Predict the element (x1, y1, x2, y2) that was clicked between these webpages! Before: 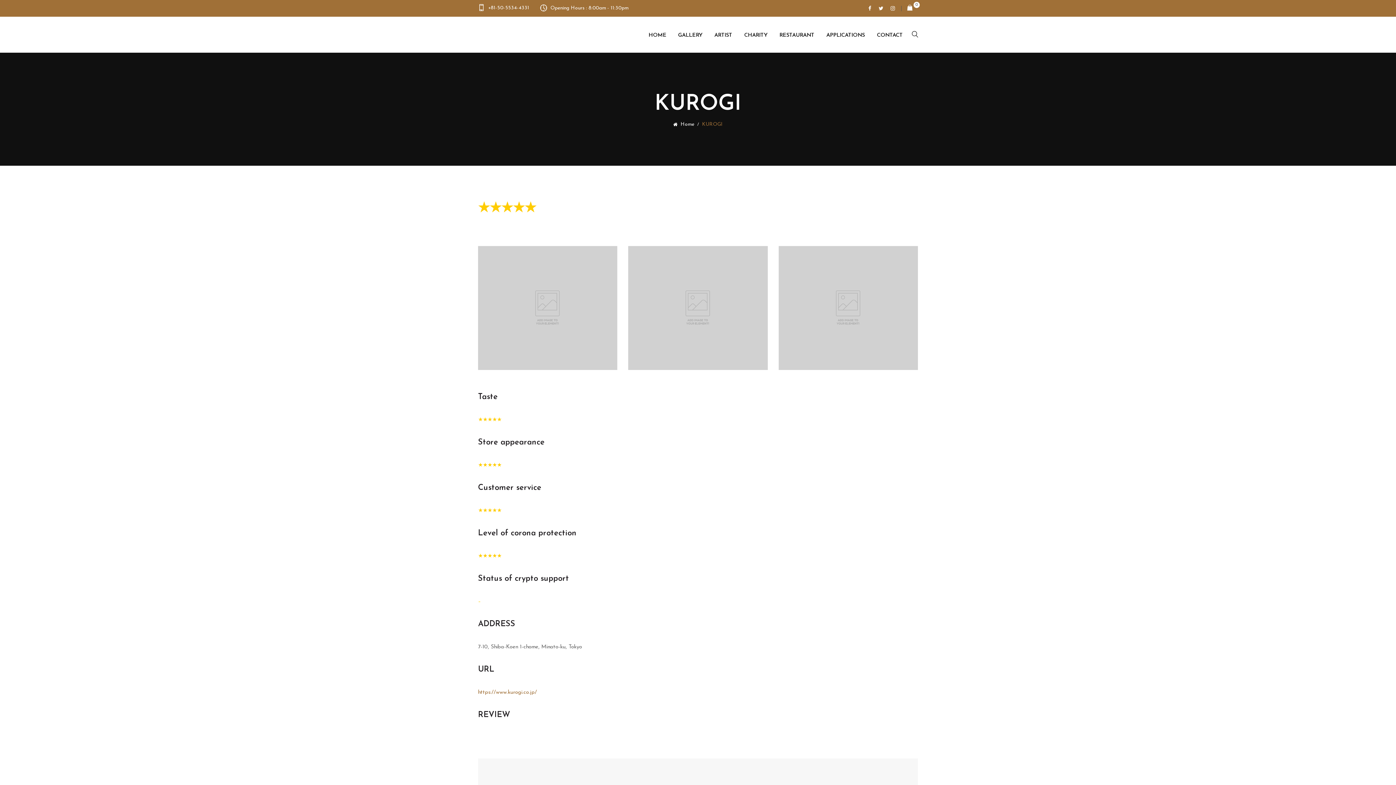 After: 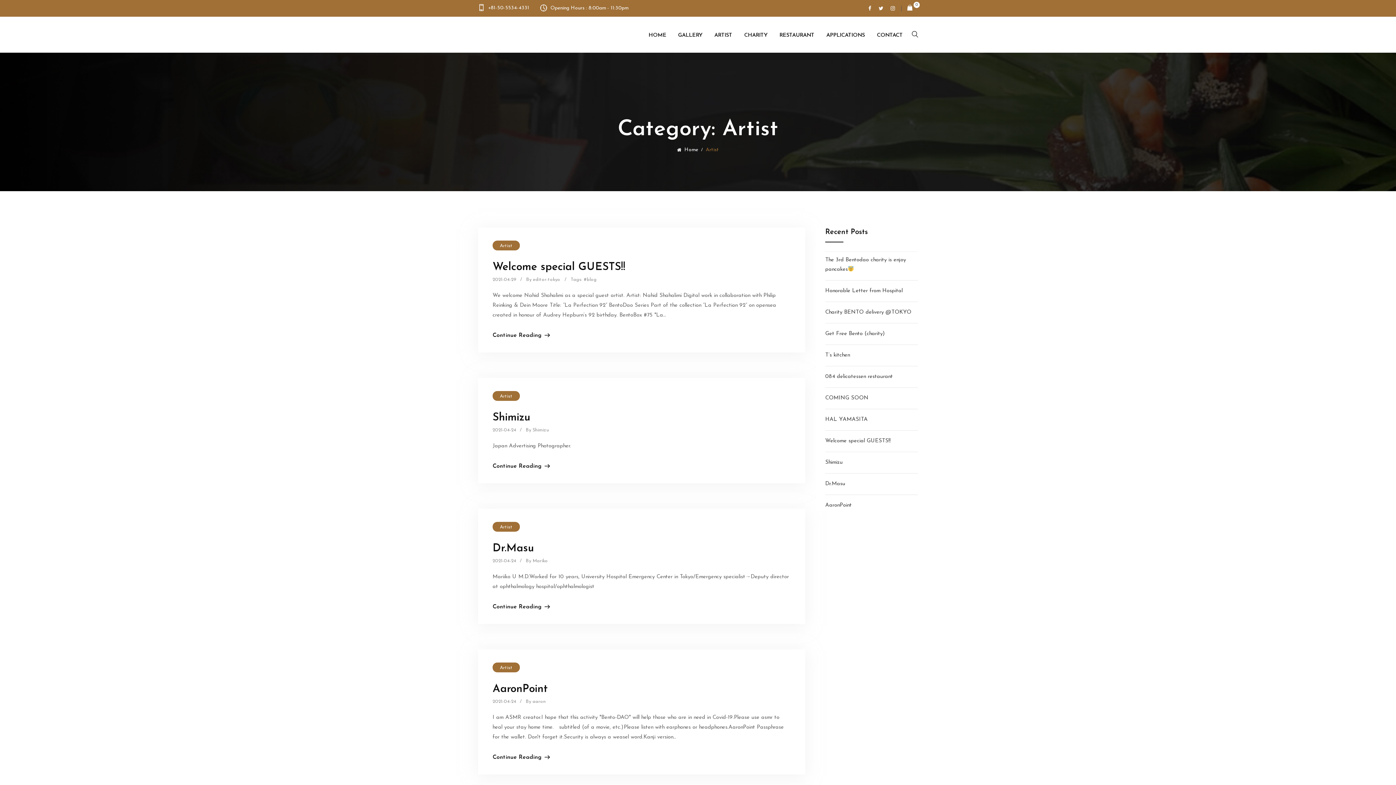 Action: bbox: (714, 17, 732, 52) label: ARTIST